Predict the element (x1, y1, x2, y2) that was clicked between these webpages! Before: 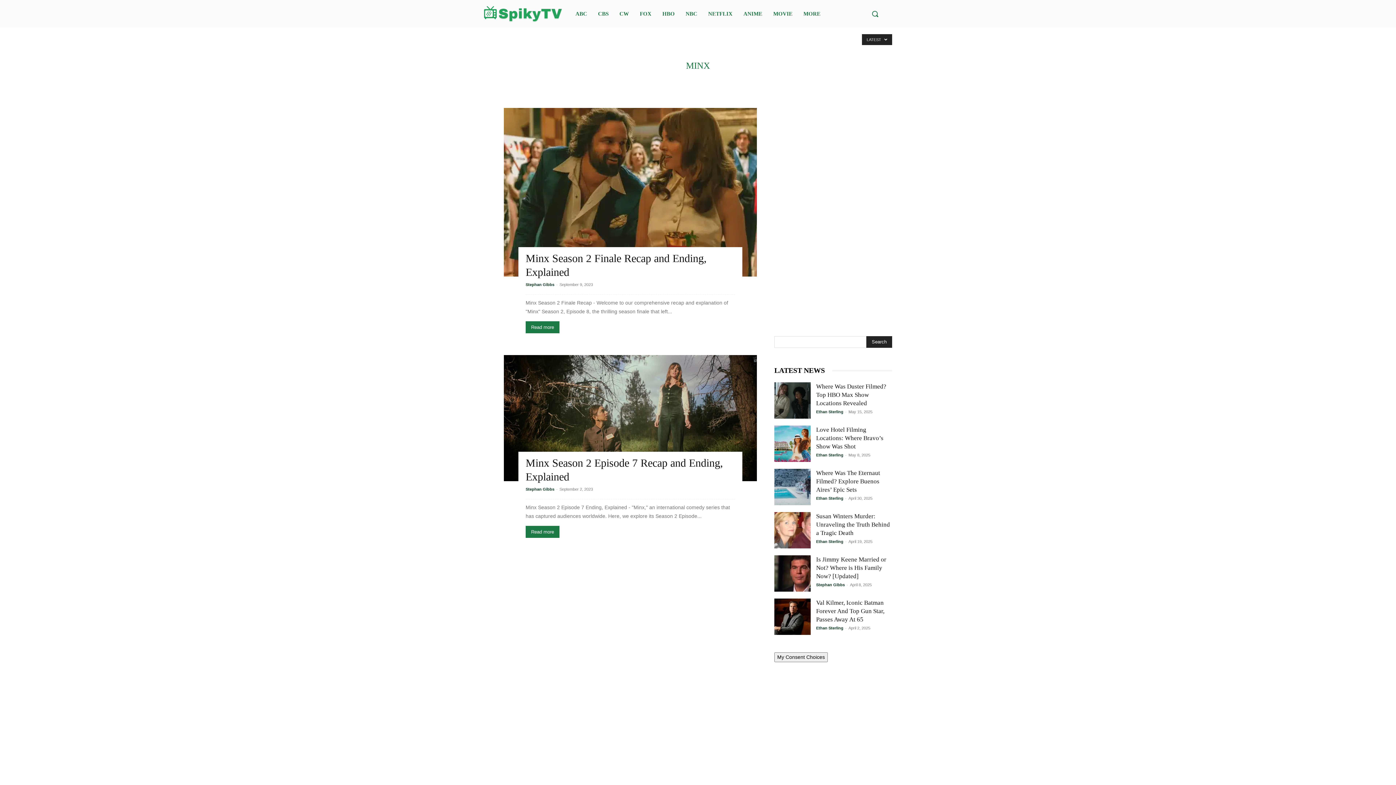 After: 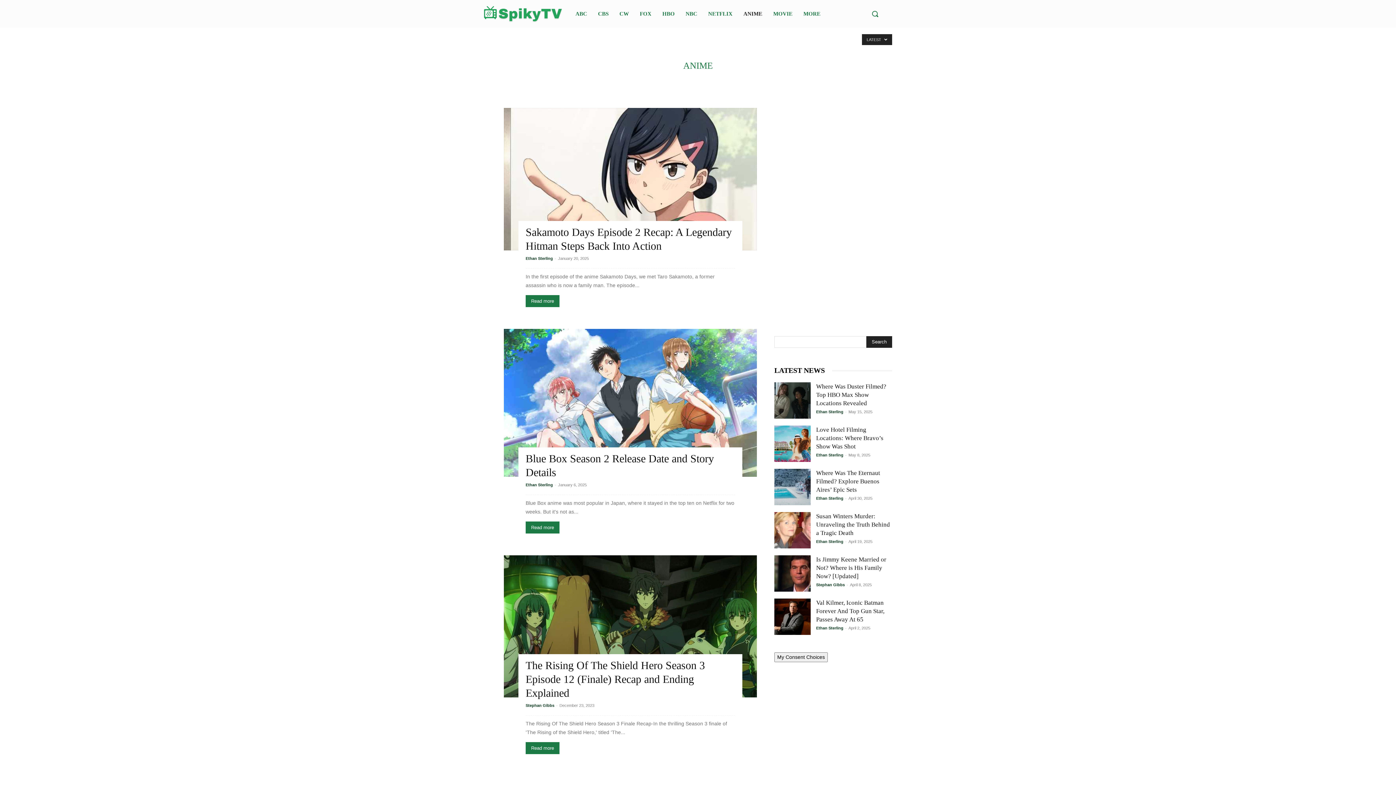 Action: label: ANIME bbox: (739, 4, 766, 23)